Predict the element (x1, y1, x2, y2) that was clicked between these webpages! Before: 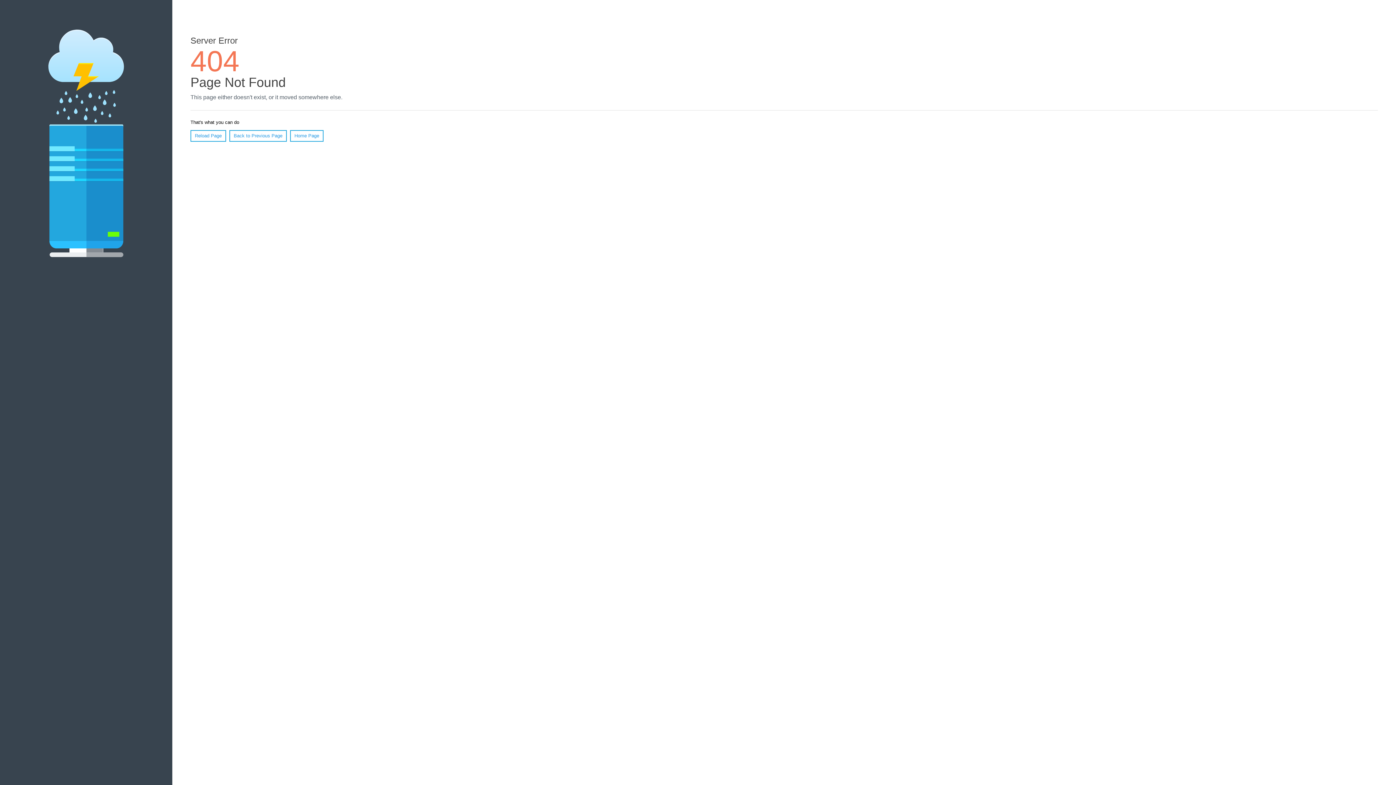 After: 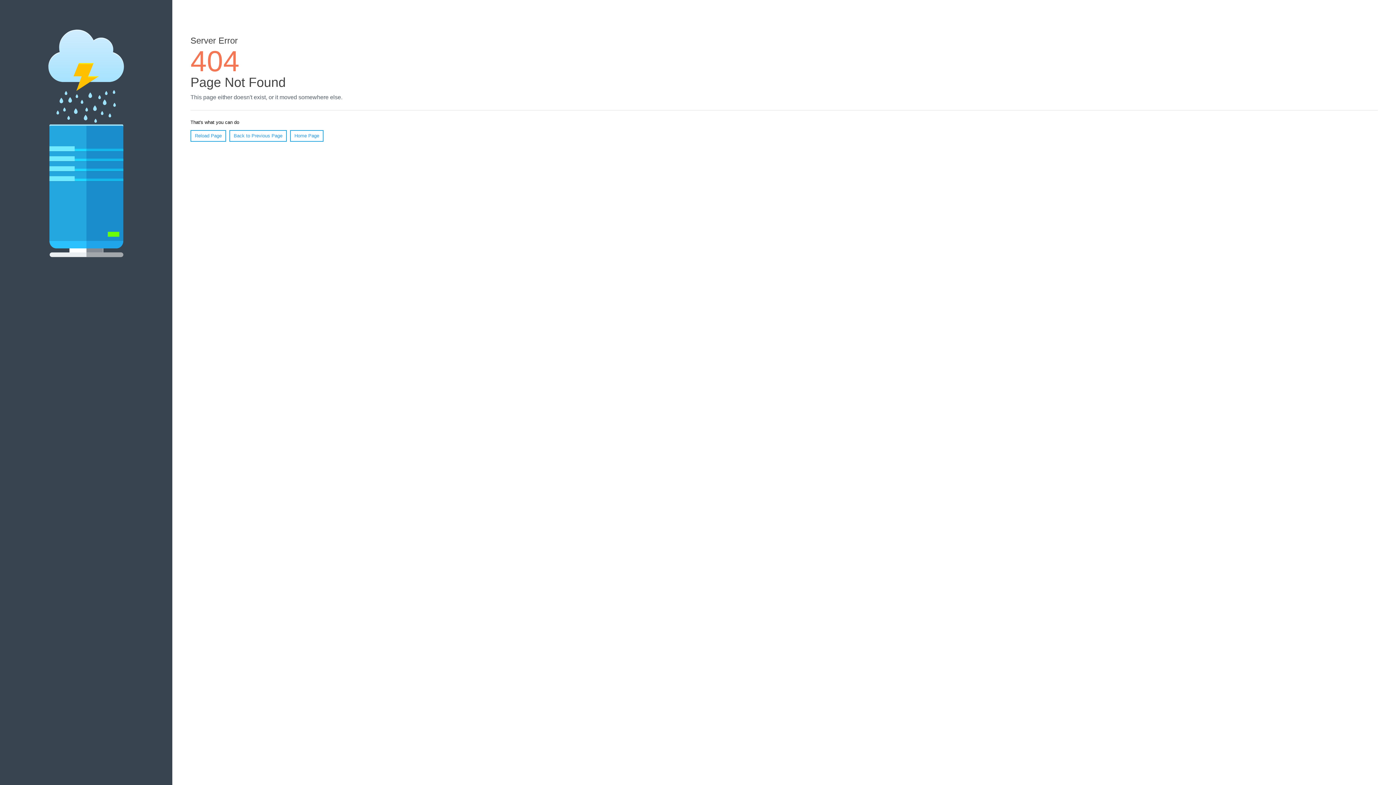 Action: label: Reload Page bbox: (190, 130, 226, 141)